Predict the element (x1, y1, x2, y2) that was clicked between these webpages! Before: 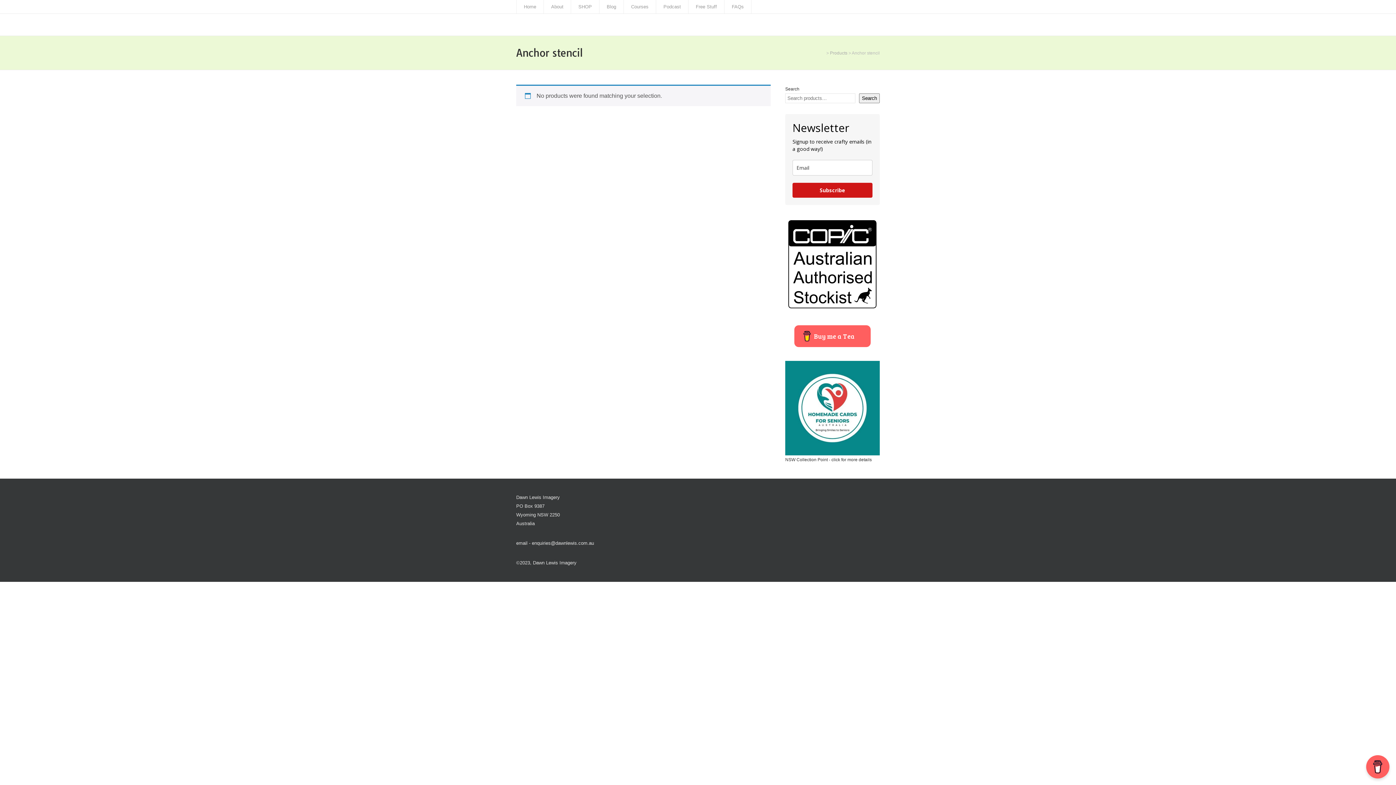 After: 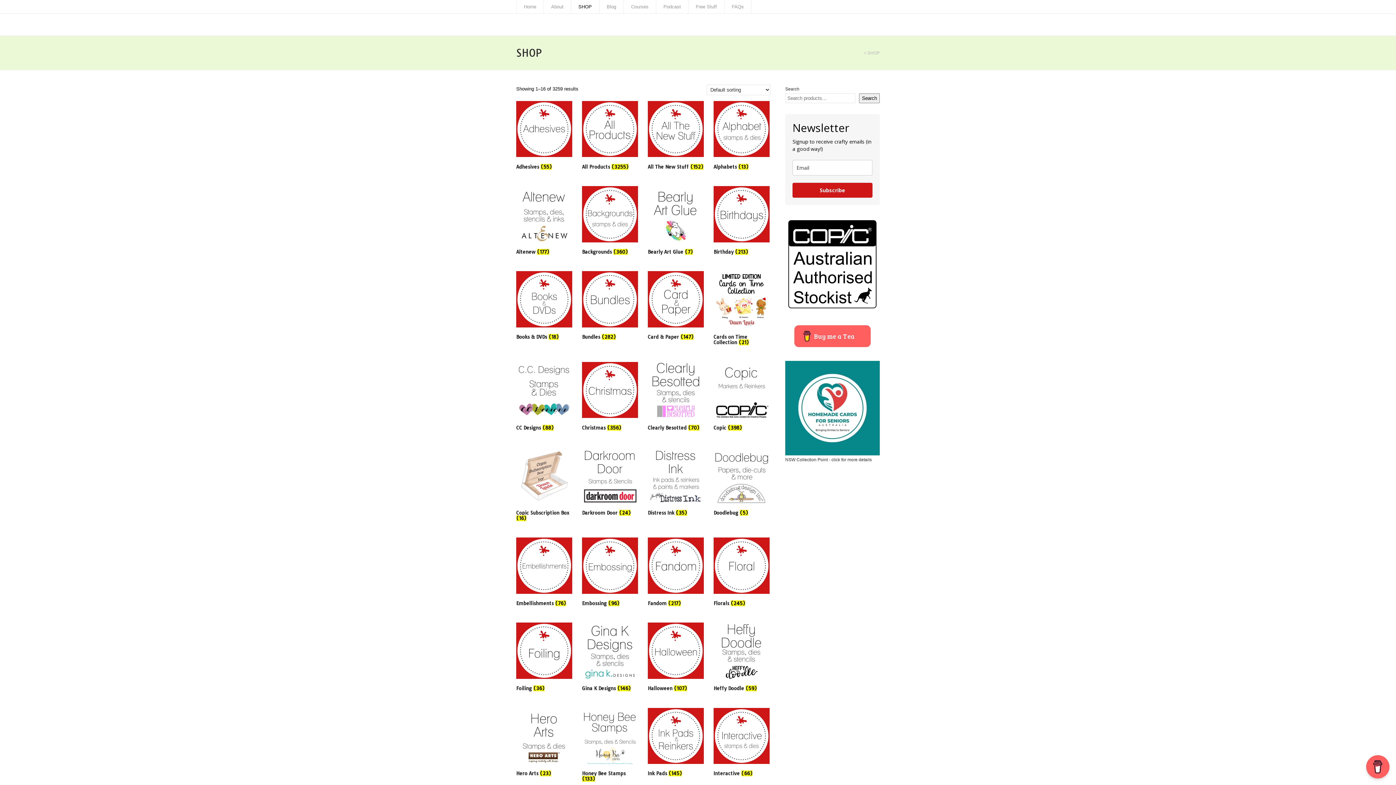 Action: bbox: (571, 0, 599, 13) label: SHOP